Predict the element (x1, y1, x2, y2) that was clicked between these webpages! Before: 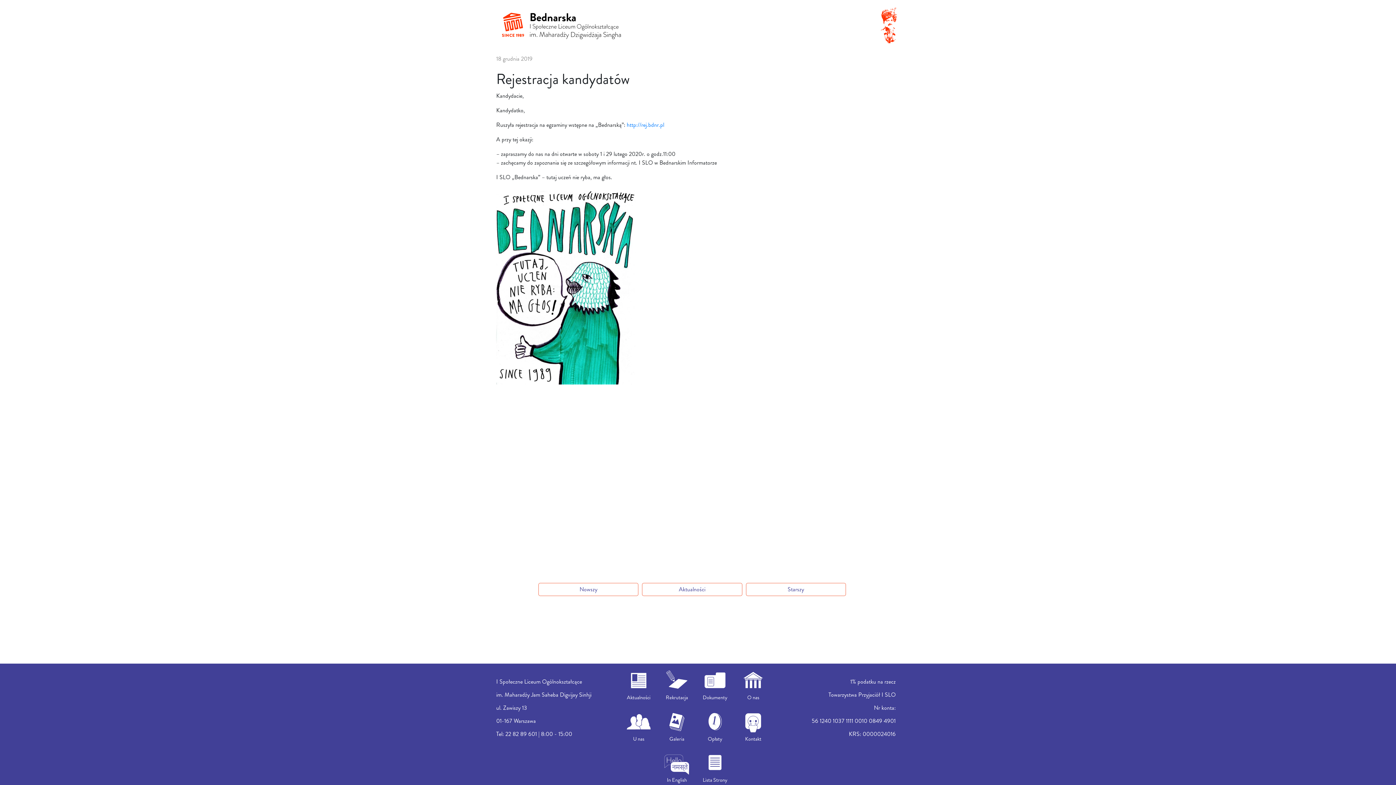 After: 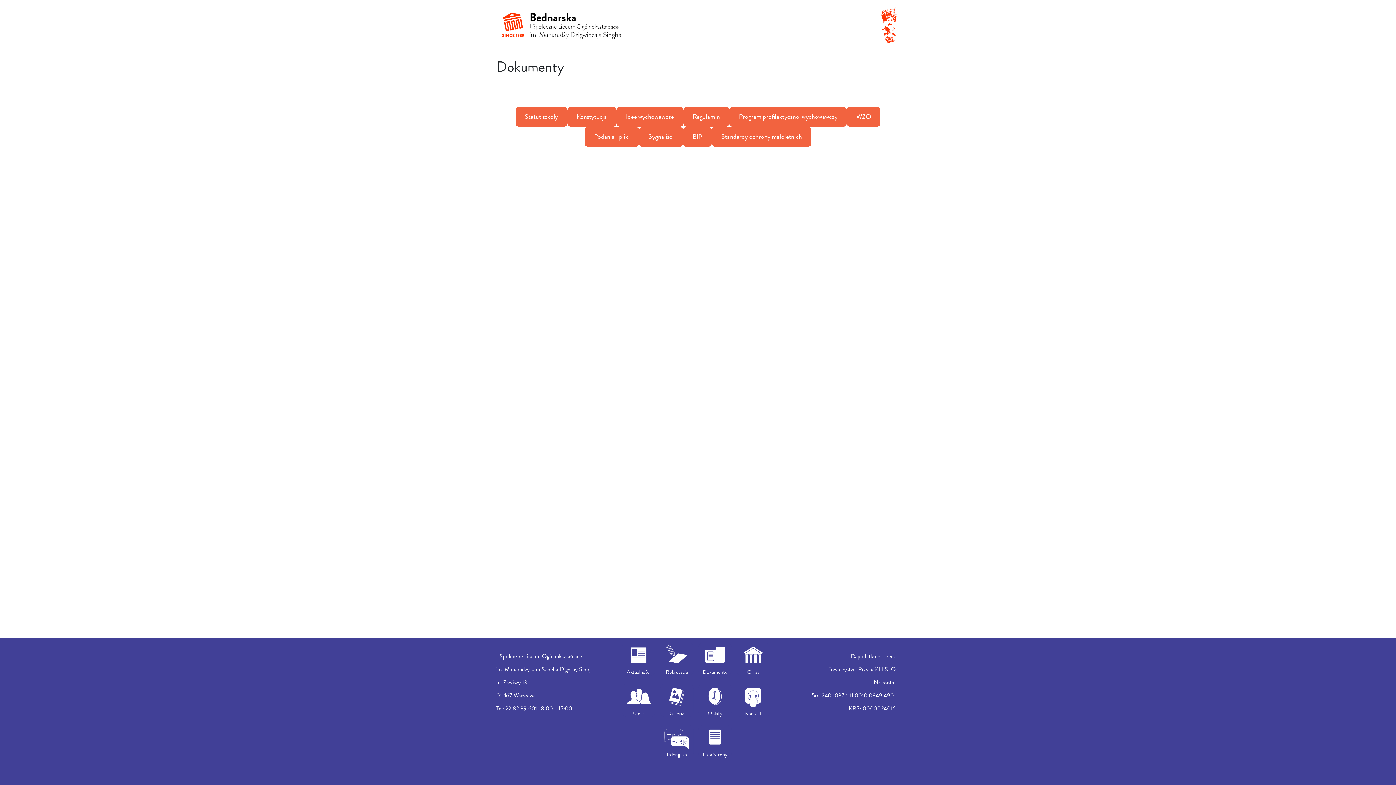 Action: label: Dokumenty bbox: (698, 680, 731, 709)